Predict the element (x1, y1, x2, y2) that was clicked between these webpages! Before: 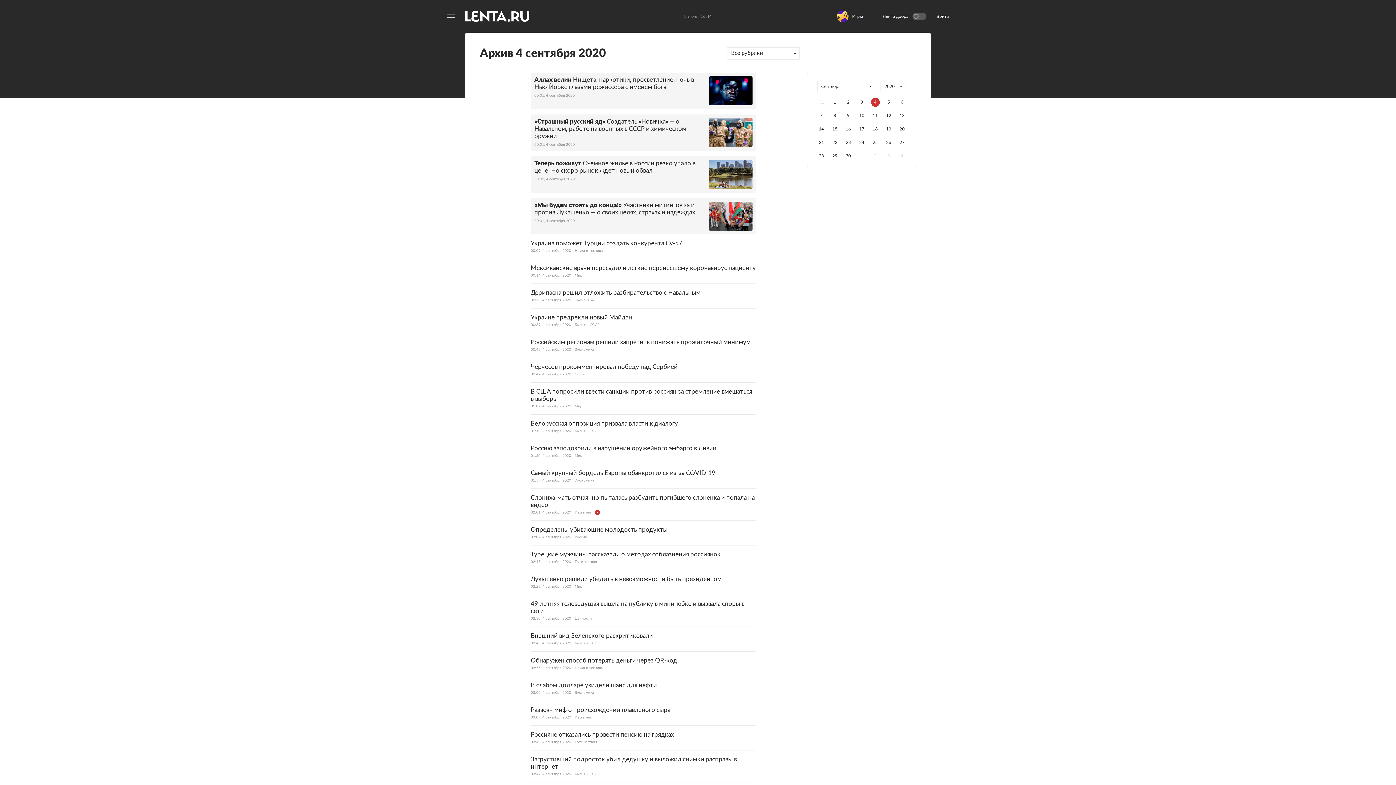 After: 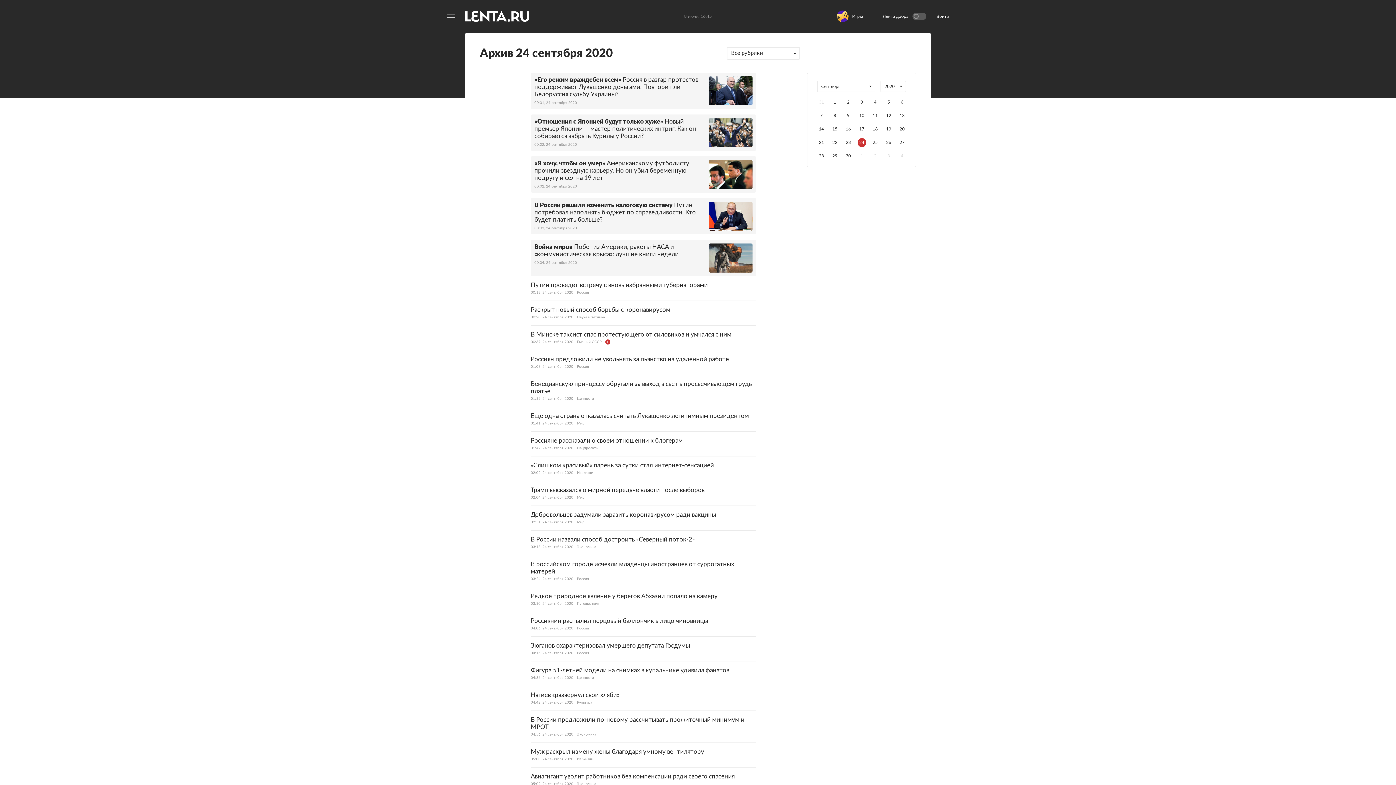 Action: label: 24 bbox: (857, 229, 866, 238)